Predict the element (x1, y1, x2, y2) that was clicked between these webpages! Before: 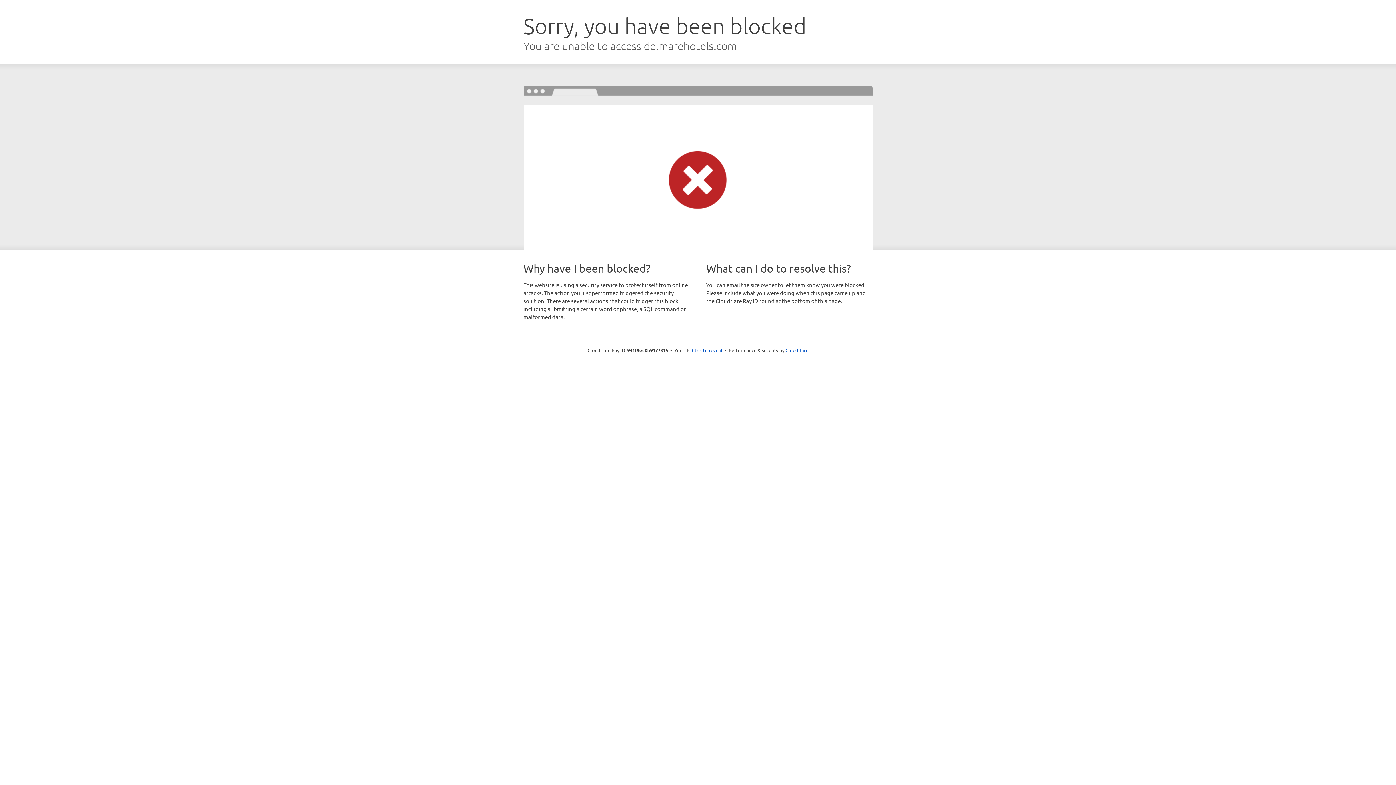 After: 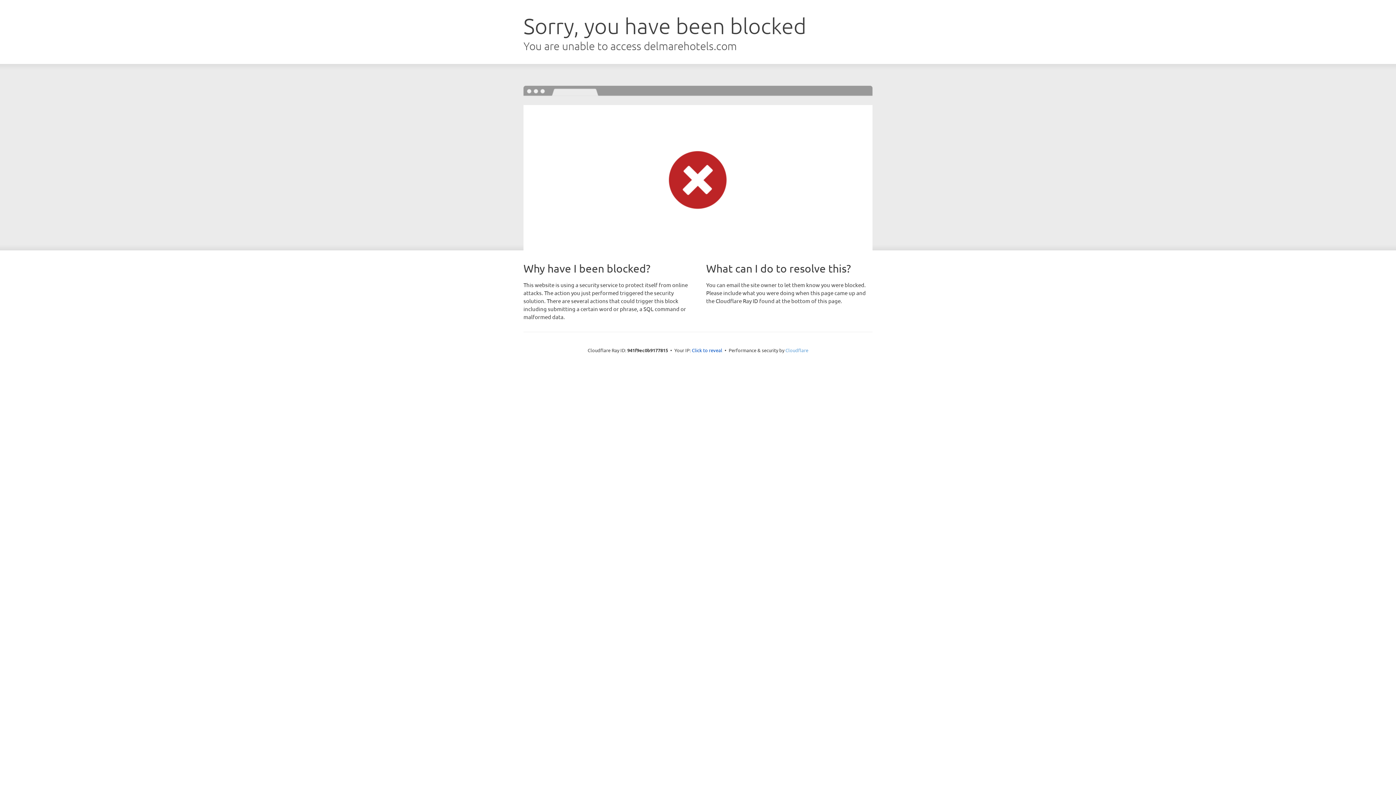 Action: bbox: (785, 347, 808, 353) label: Cloudflare